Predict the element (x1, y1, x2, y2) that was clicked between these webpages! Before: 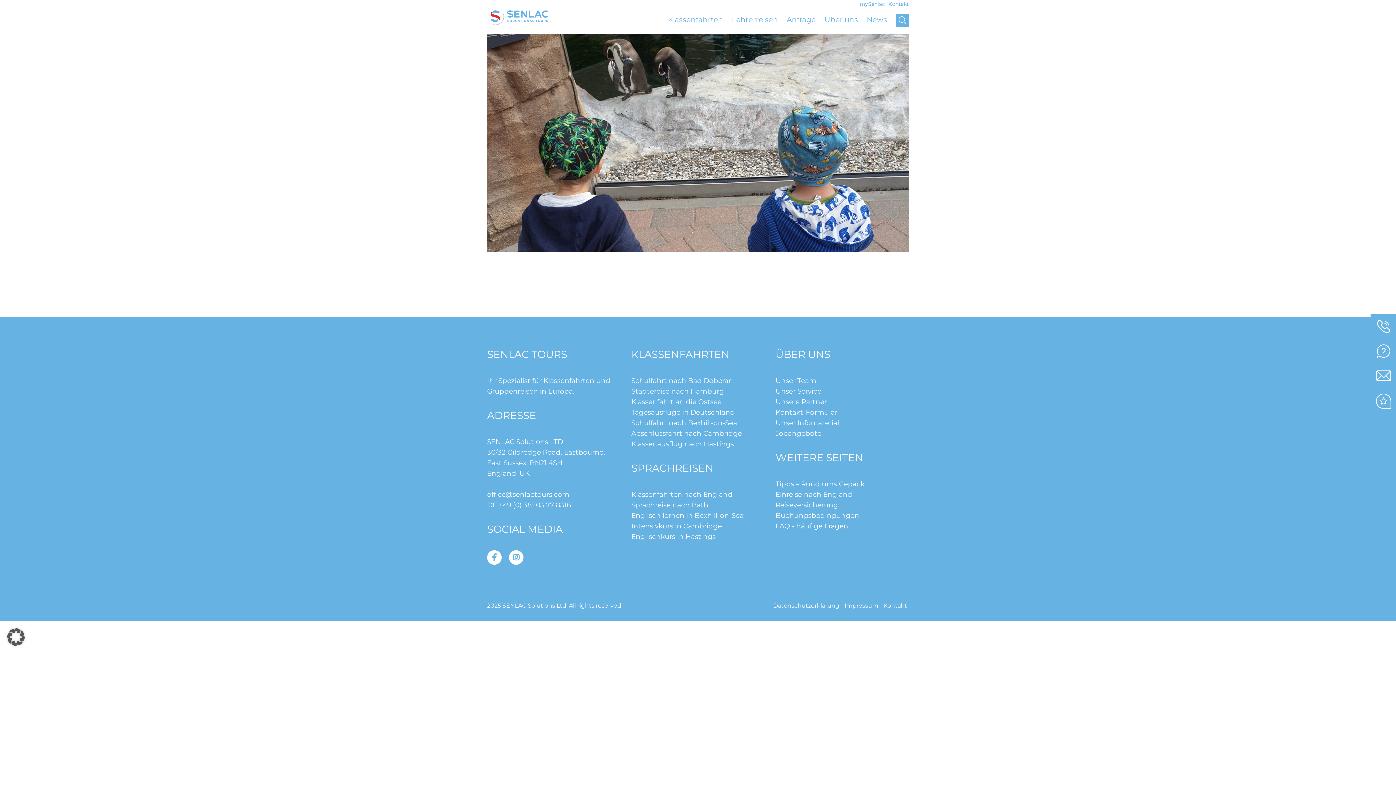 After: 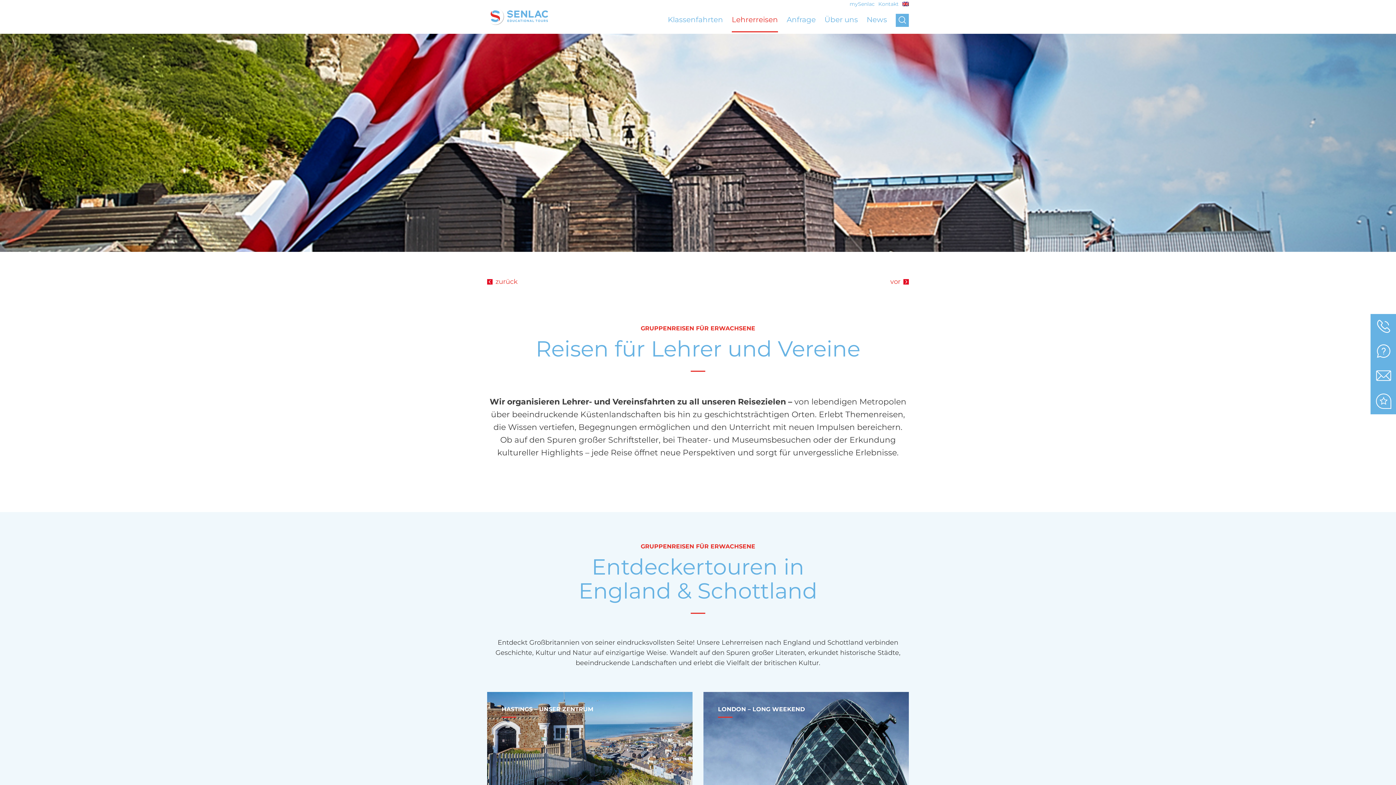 Action: bbox: (732, 13, 778, 25) label: Lehrerreisen